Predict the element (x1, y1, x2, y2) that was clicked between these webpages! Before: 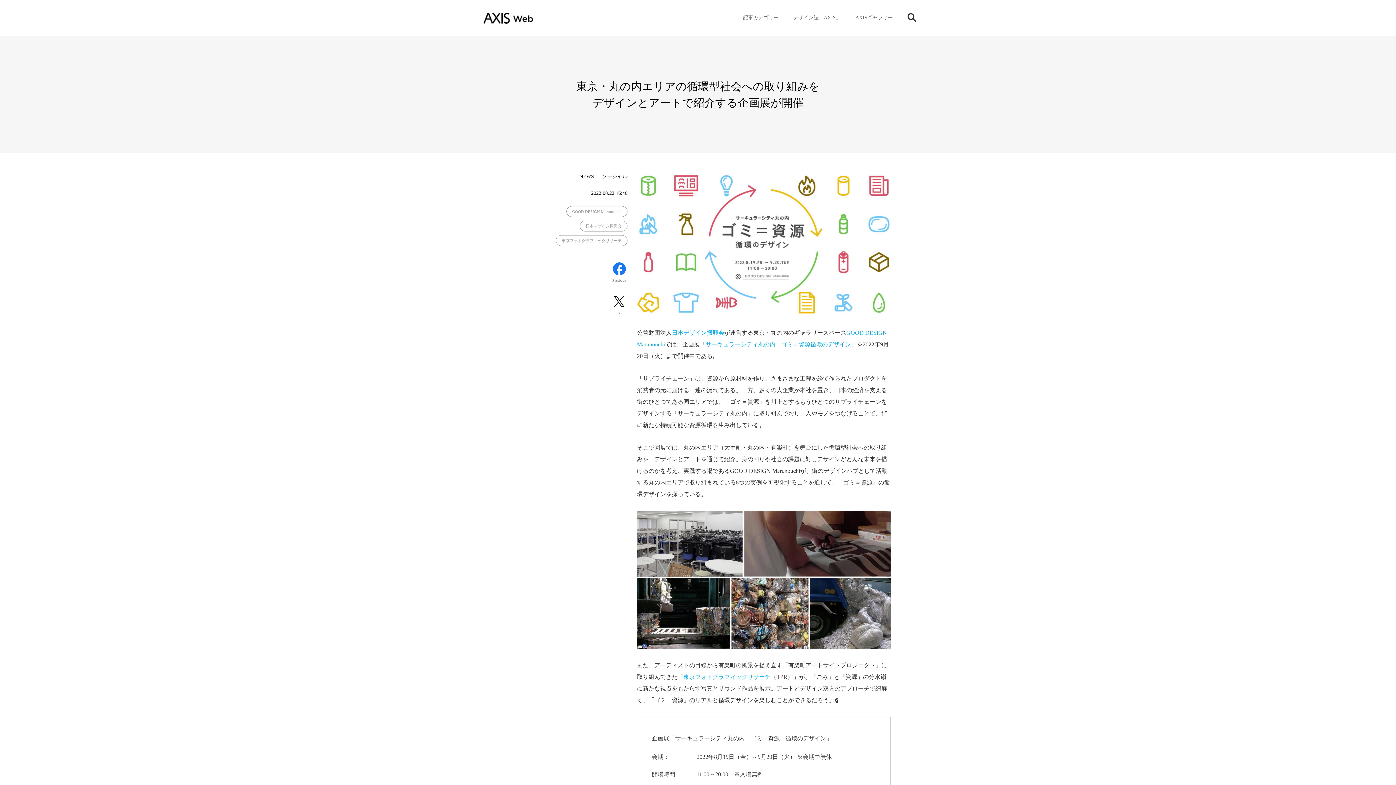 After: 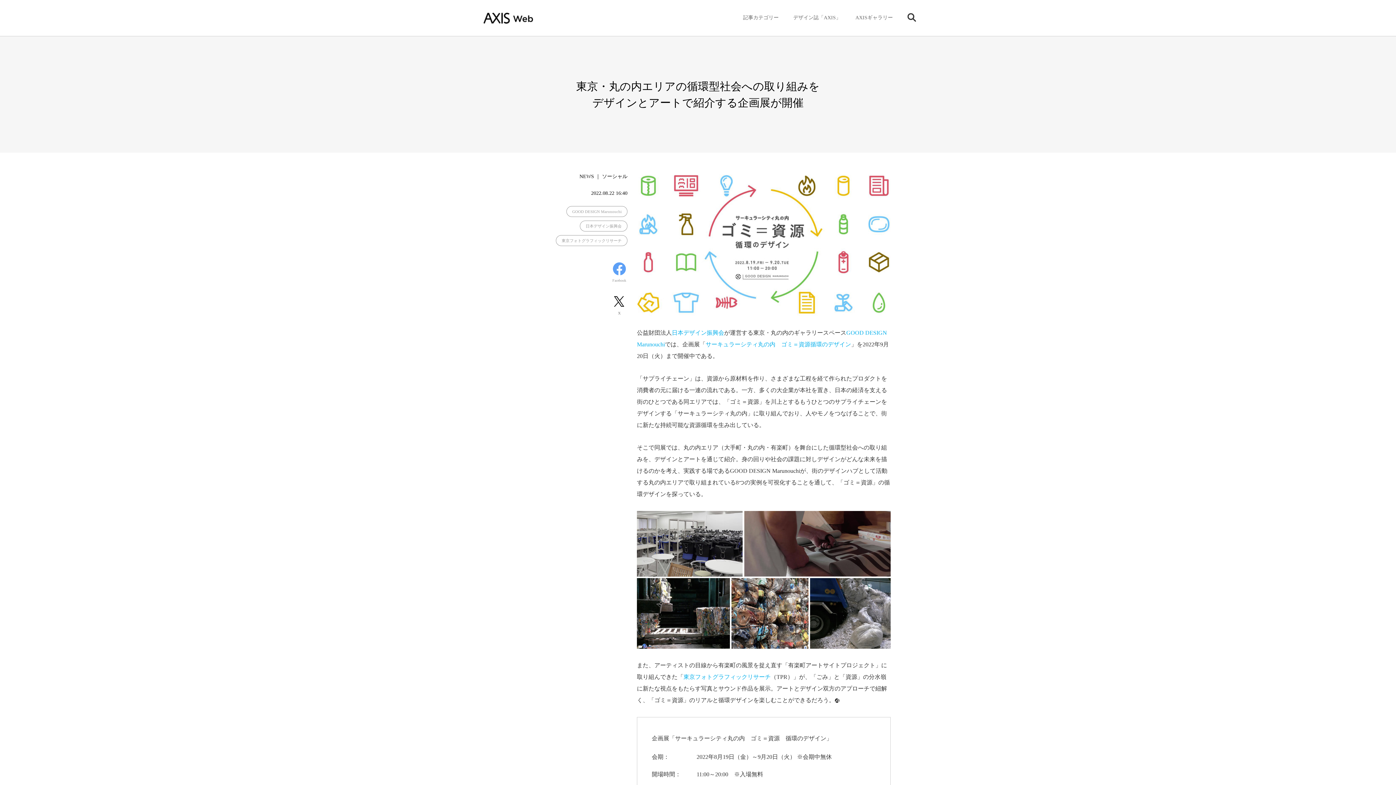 Action: bbox: (611, 260, 627, 282) label: Facebook